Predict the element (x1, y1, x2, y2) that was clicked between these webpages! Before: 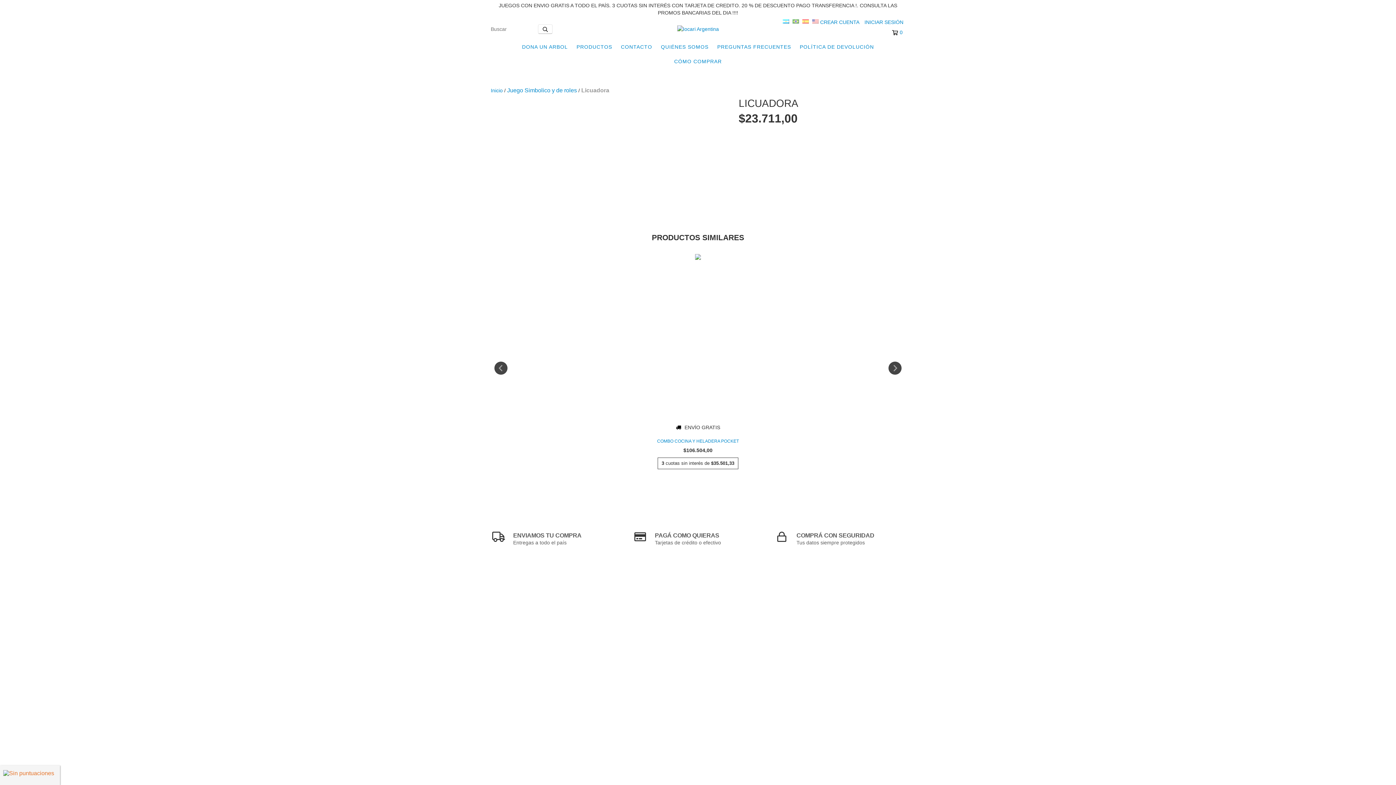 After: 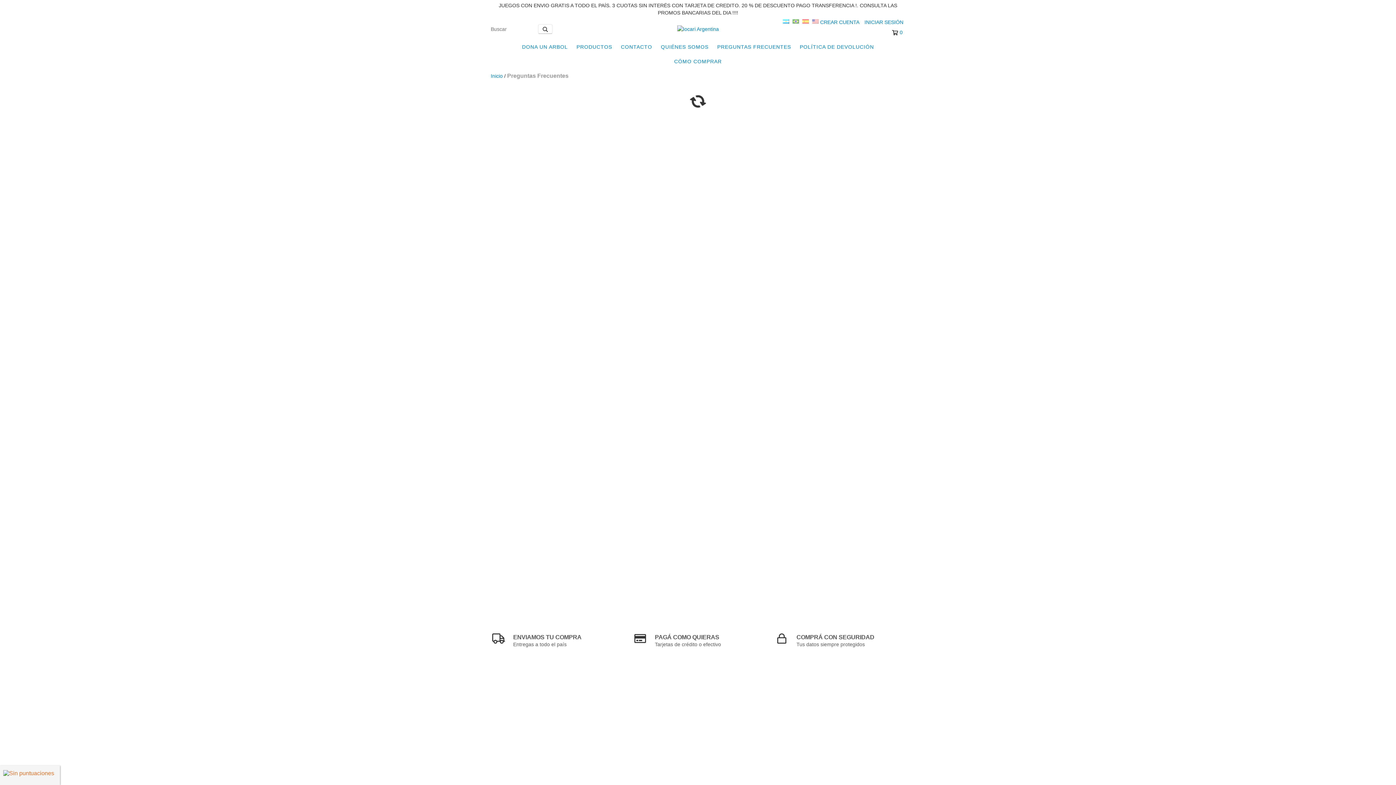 Action: bbox: (713, 39, 794, 54) label: PREGUNTAS FRECUENTES